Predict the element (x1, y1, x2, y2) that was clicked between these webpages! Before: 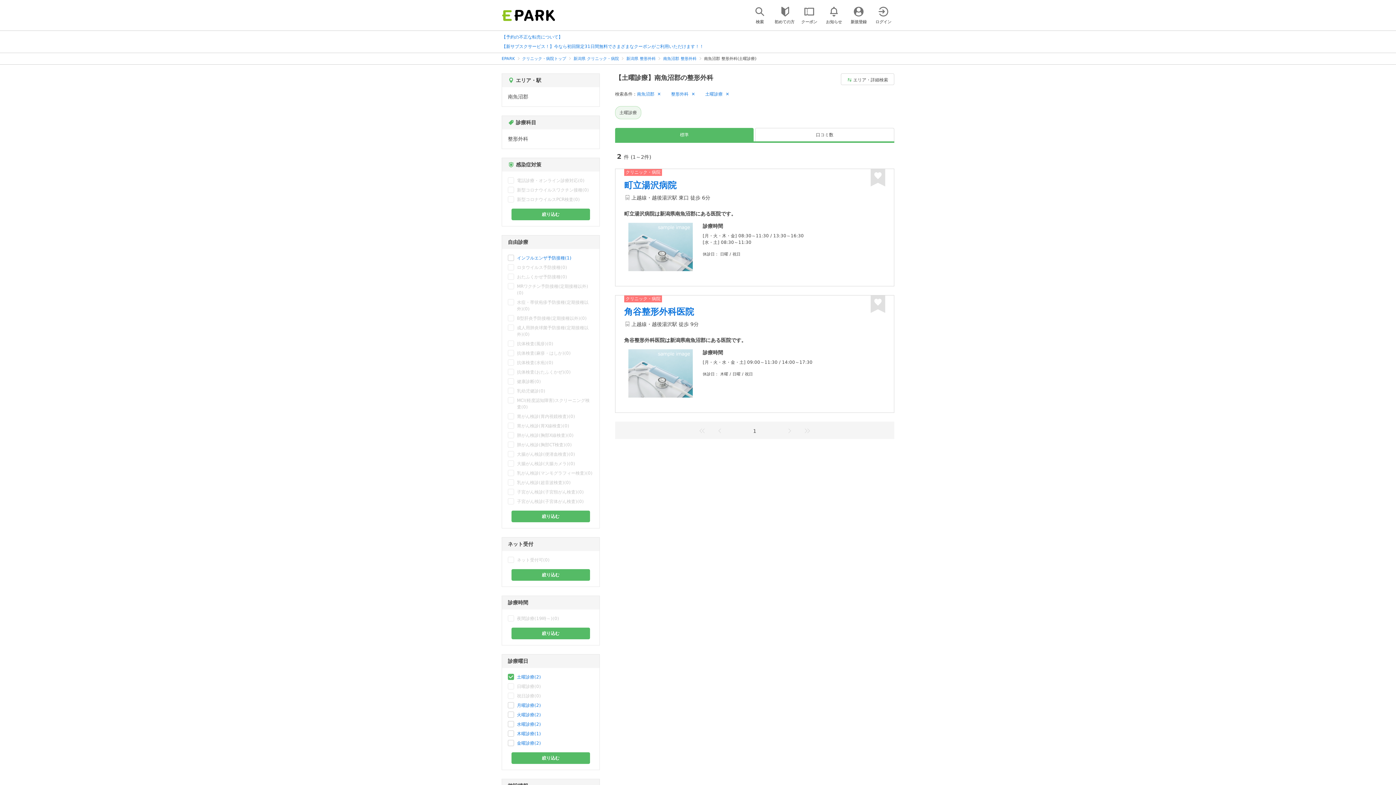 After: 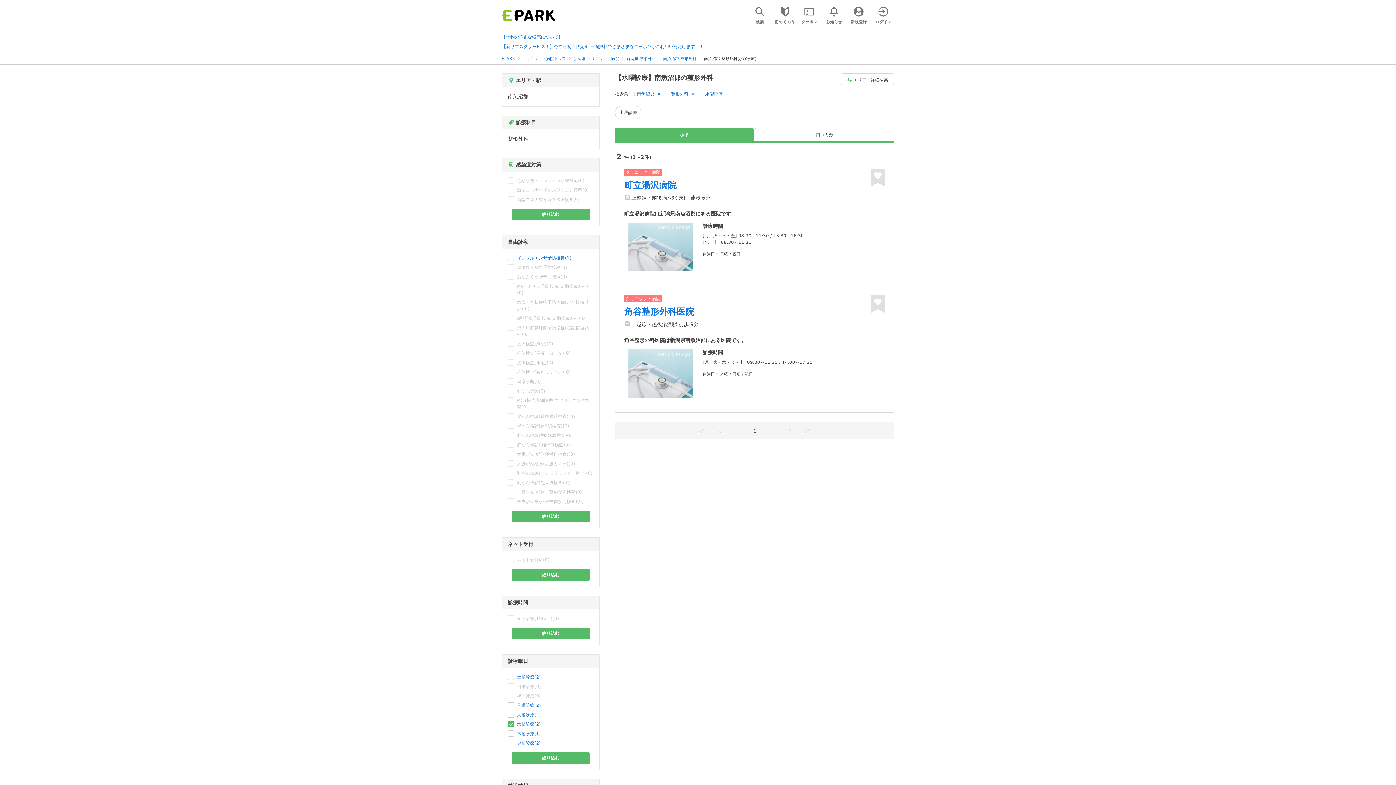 Action: bbox: (517, 721, 541, 728) label: 水曜診療(2)